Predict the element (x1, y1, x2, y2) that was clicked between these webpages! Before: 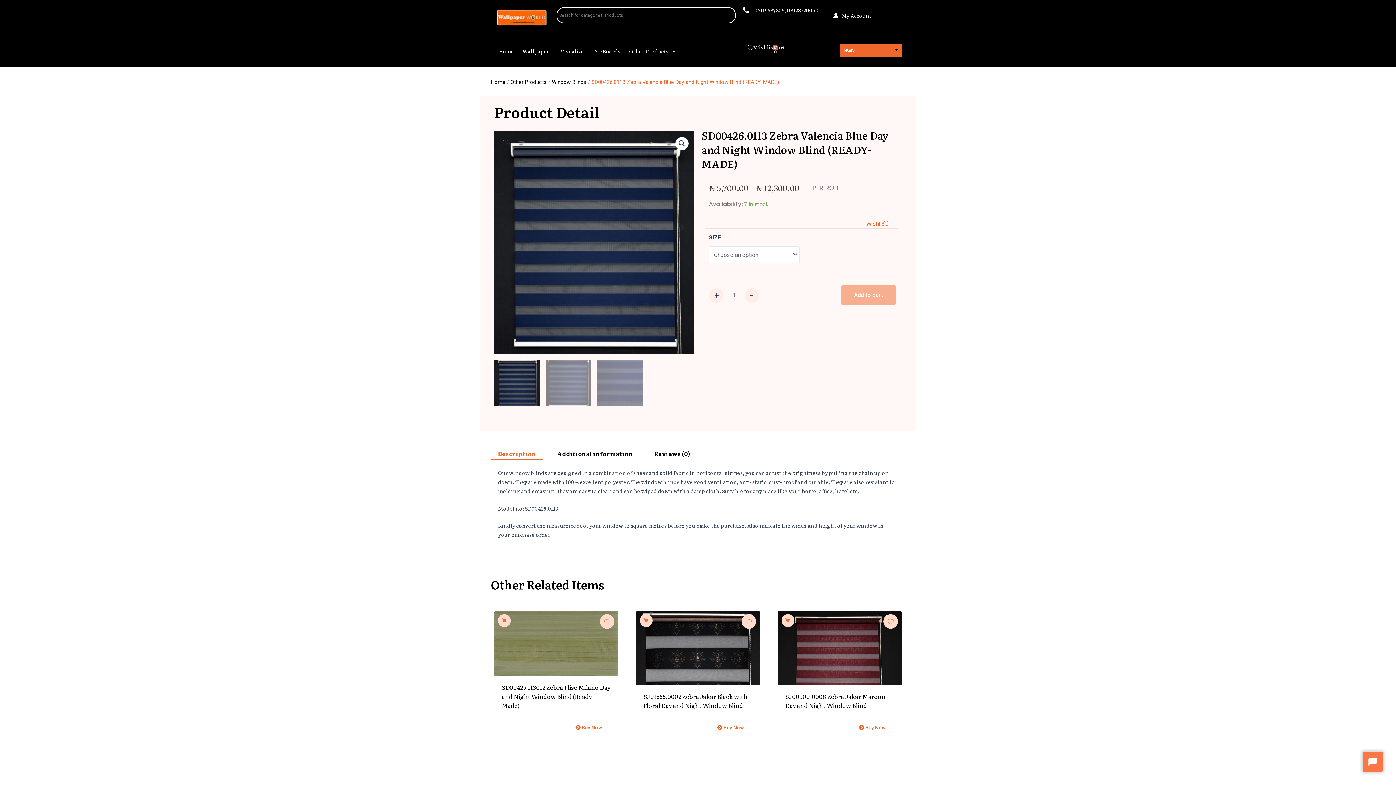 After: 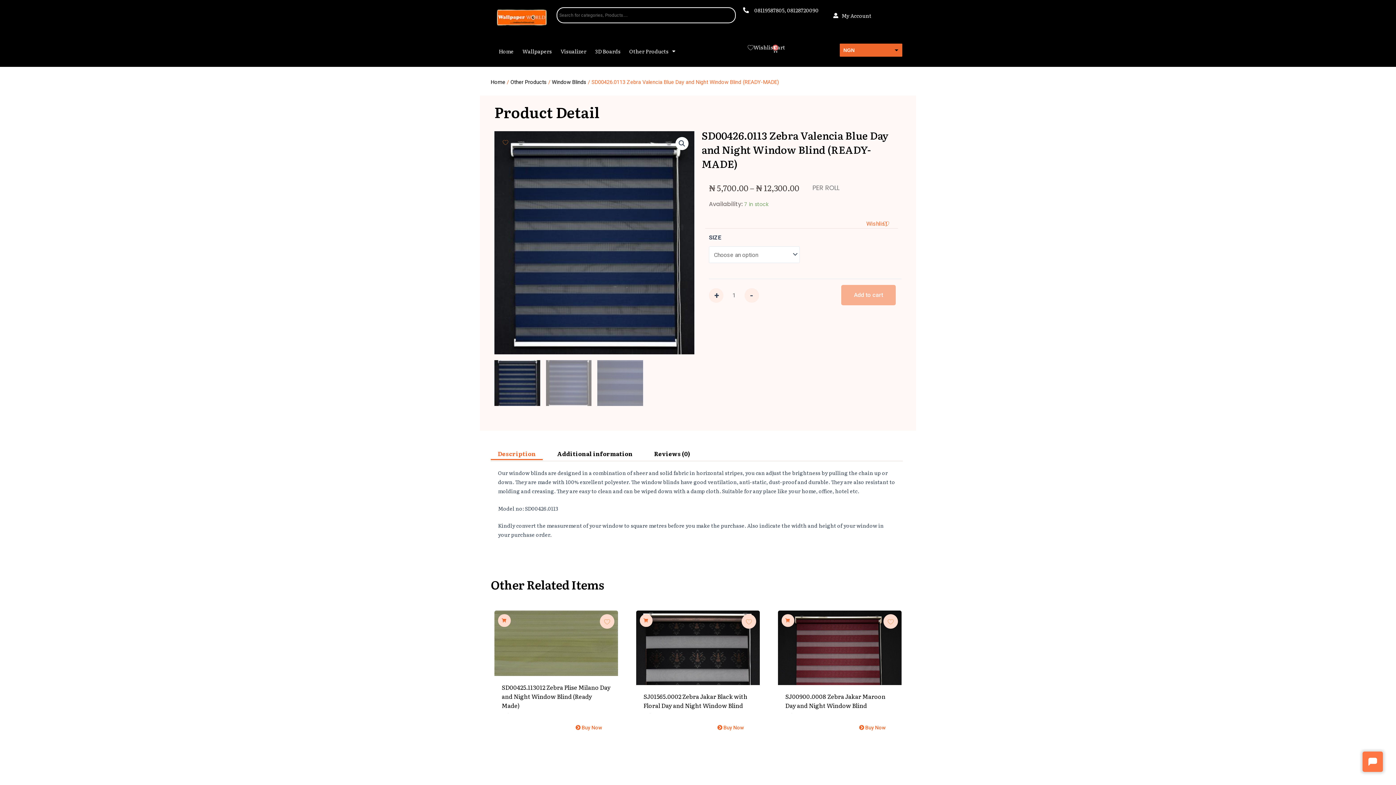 Action: label: Add to cart bbox: (841, 284, 896, 305)